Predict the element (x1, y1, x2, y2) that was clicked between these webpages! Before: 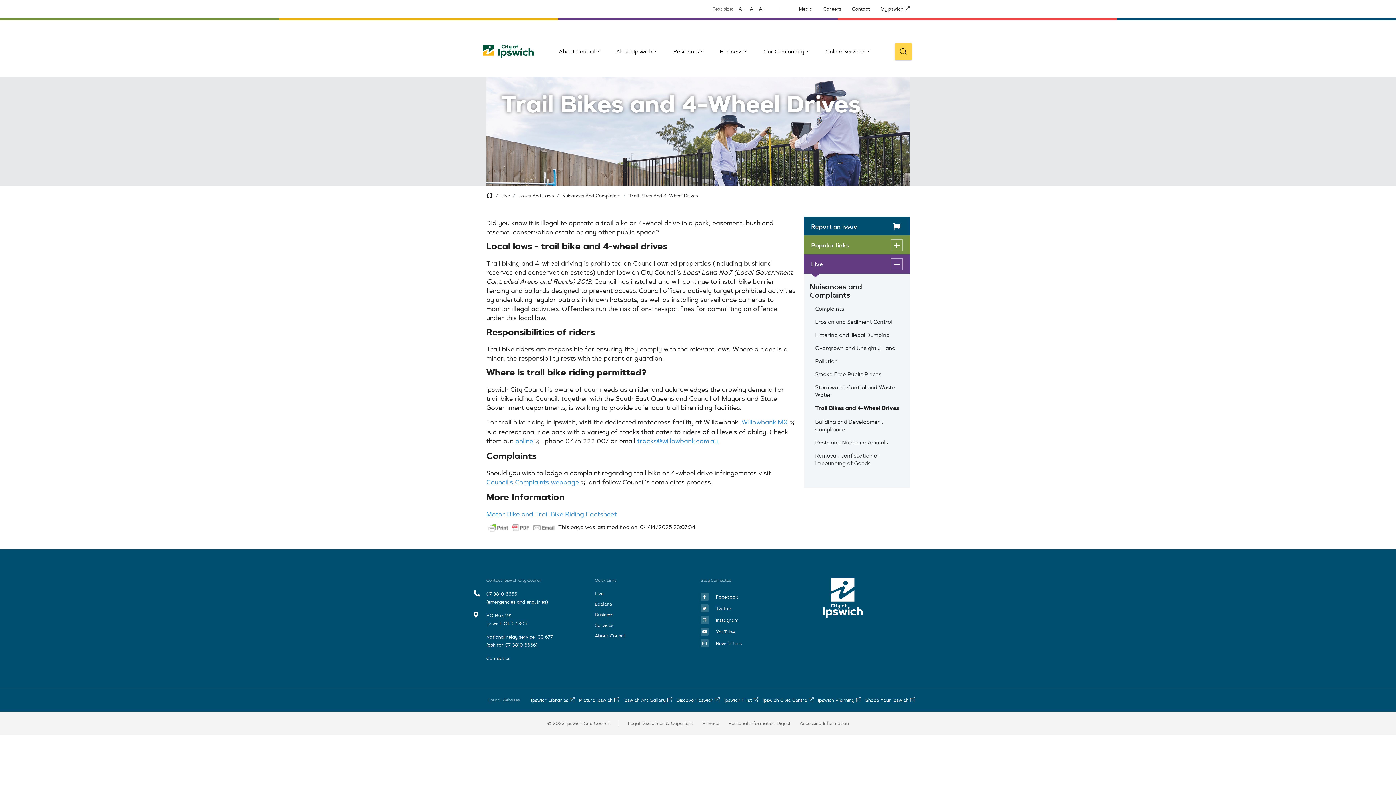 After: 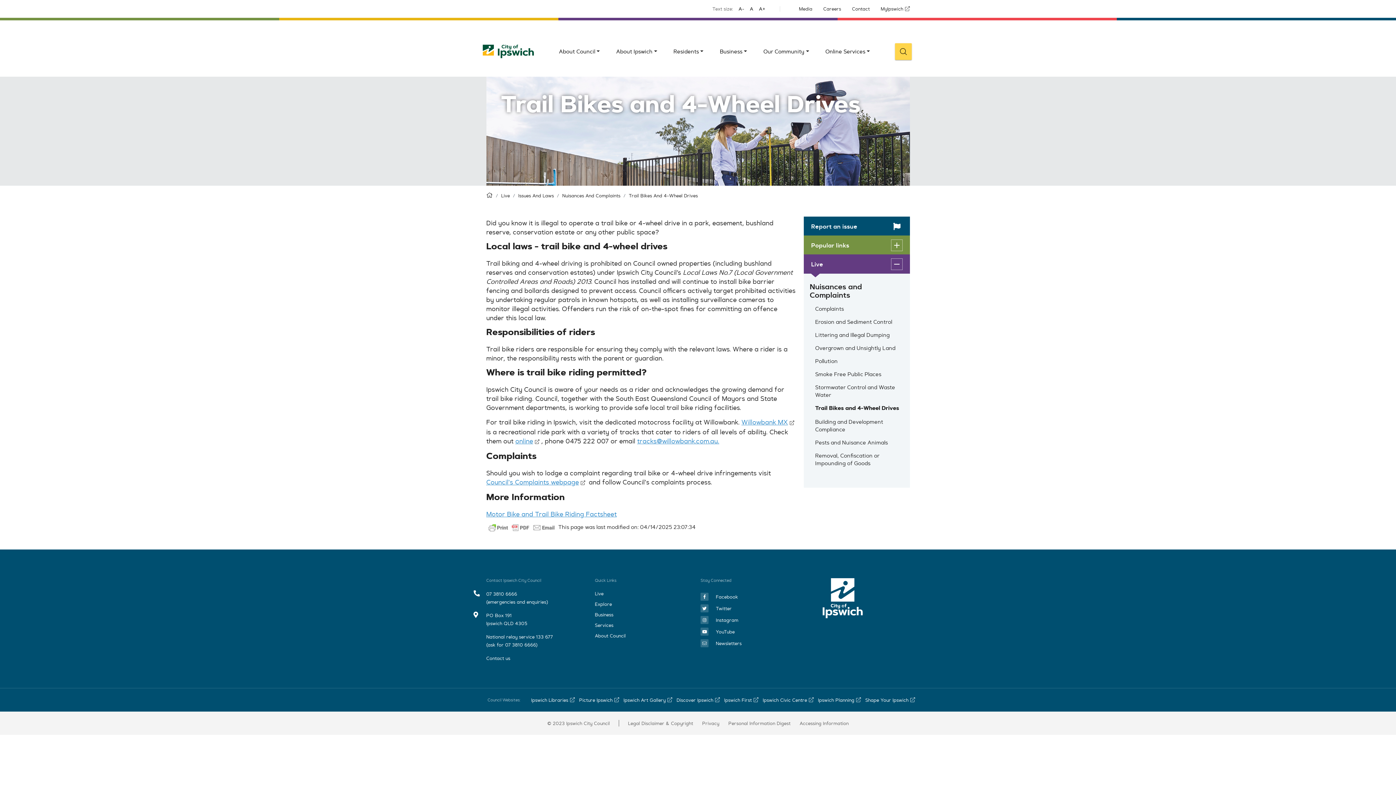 Action: bbox: (628, 192, 698, 198) label: Trail Bikes And 4-Wheel Drives